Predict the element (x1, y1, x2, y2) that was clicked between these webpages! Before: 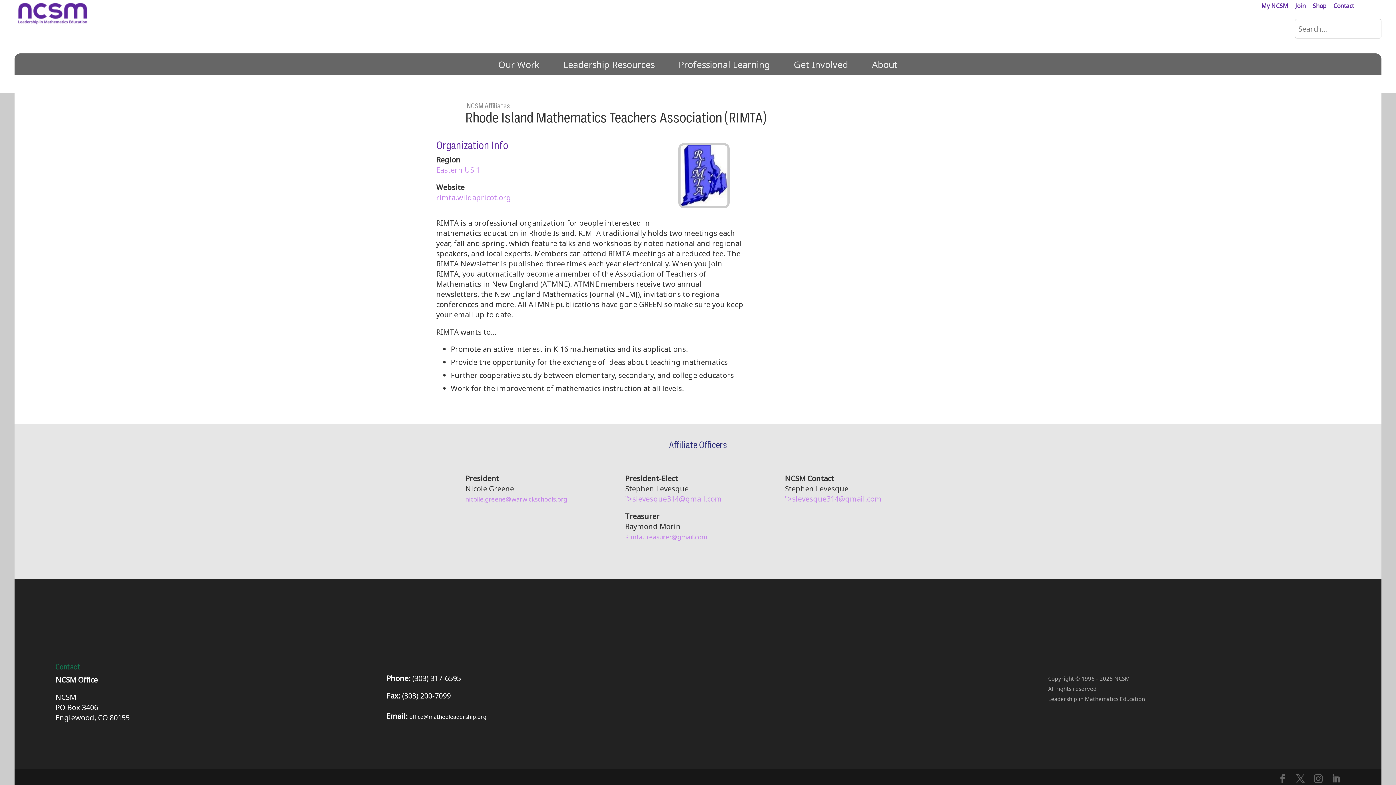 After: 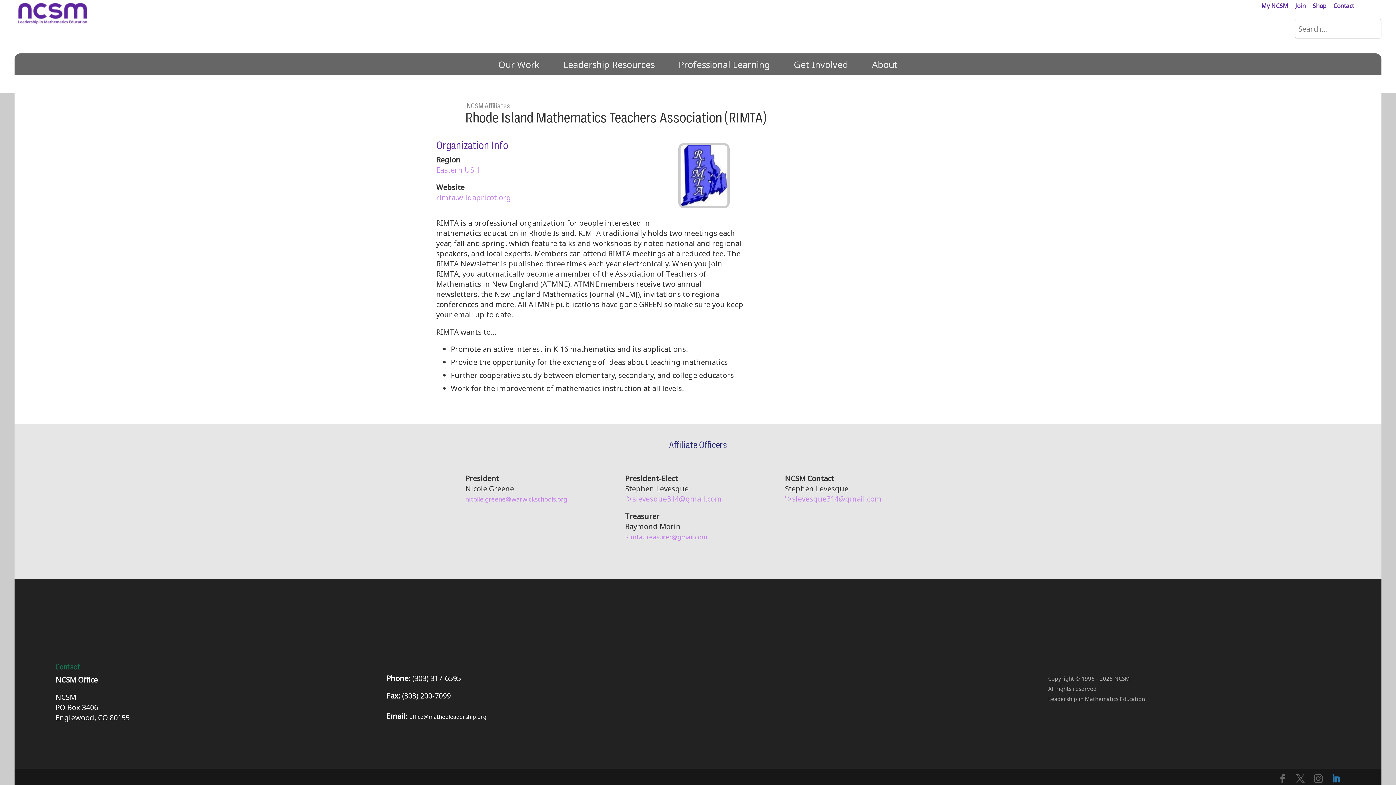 Action: bbox: (1332, 774, 1340, 784)